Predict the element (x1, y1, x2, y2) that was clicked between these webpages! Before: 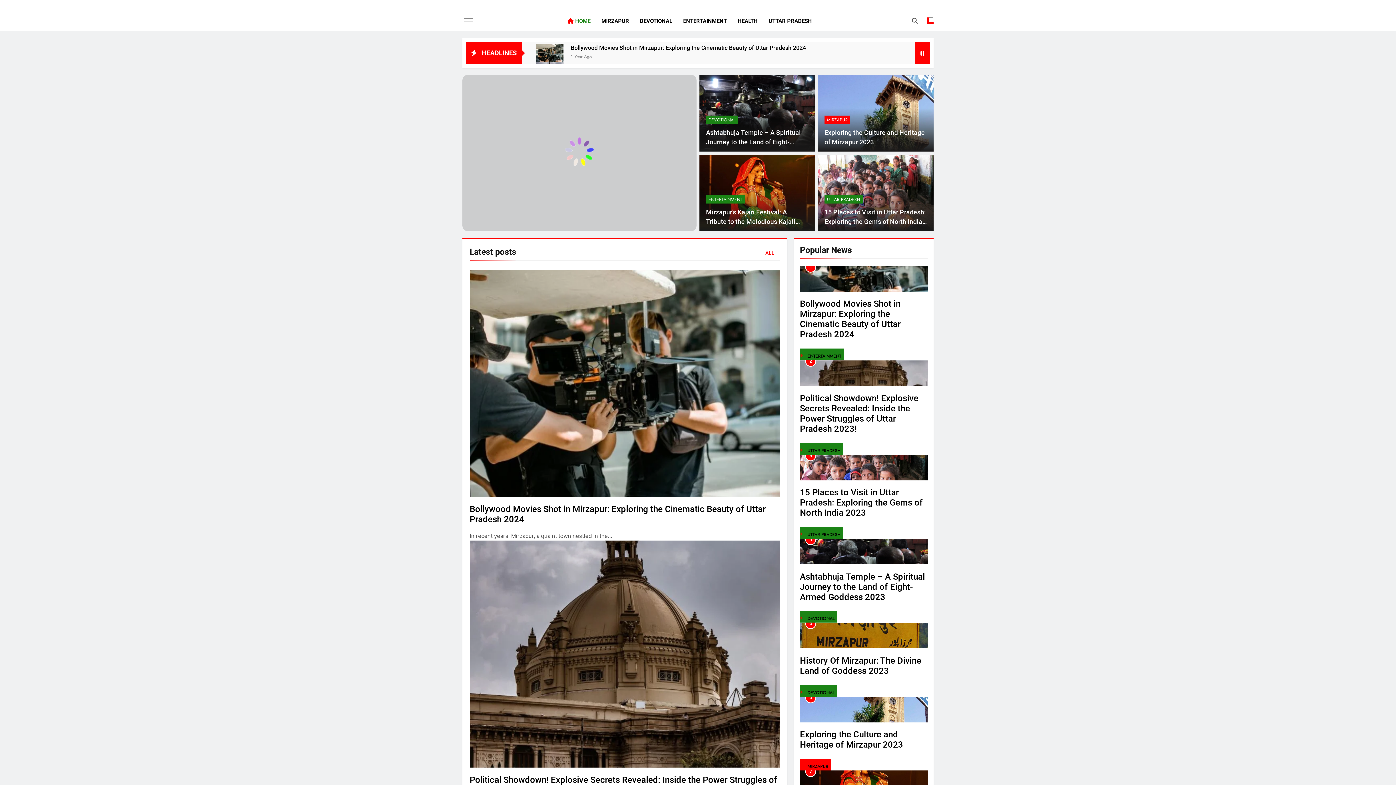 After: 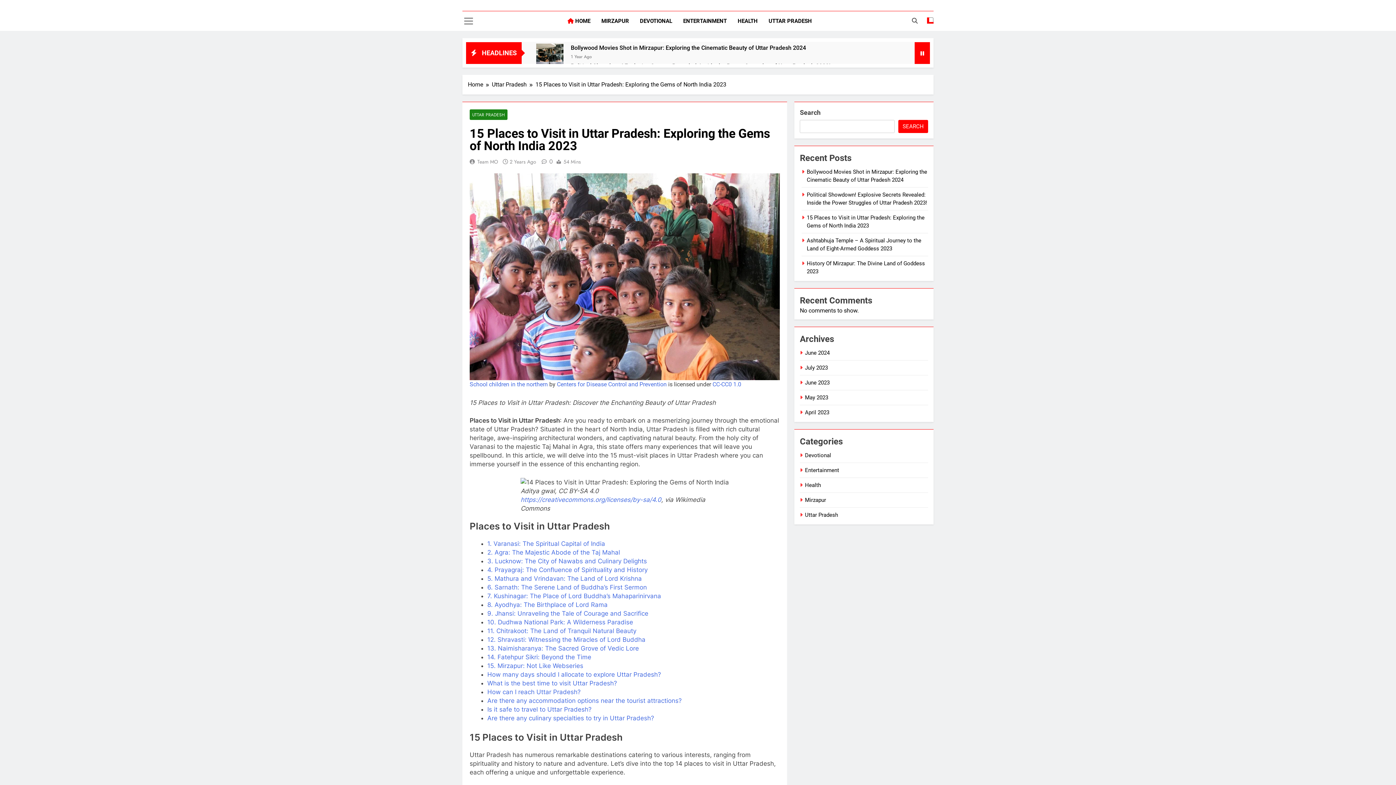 Action: bbox: (824, 208, 926, 234) label: 15 Places to Visit in Uttar Pradesh: Exploring the Gems of North India 2023